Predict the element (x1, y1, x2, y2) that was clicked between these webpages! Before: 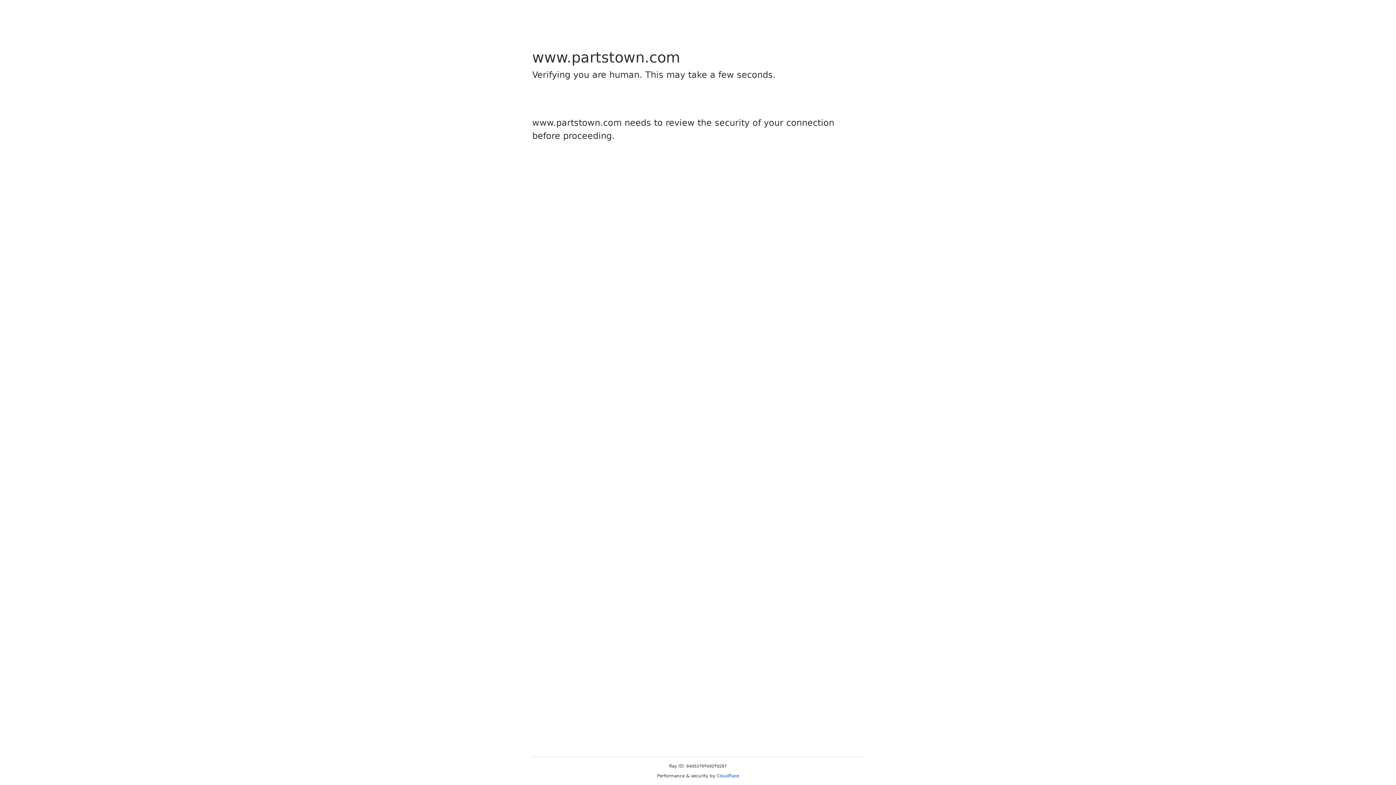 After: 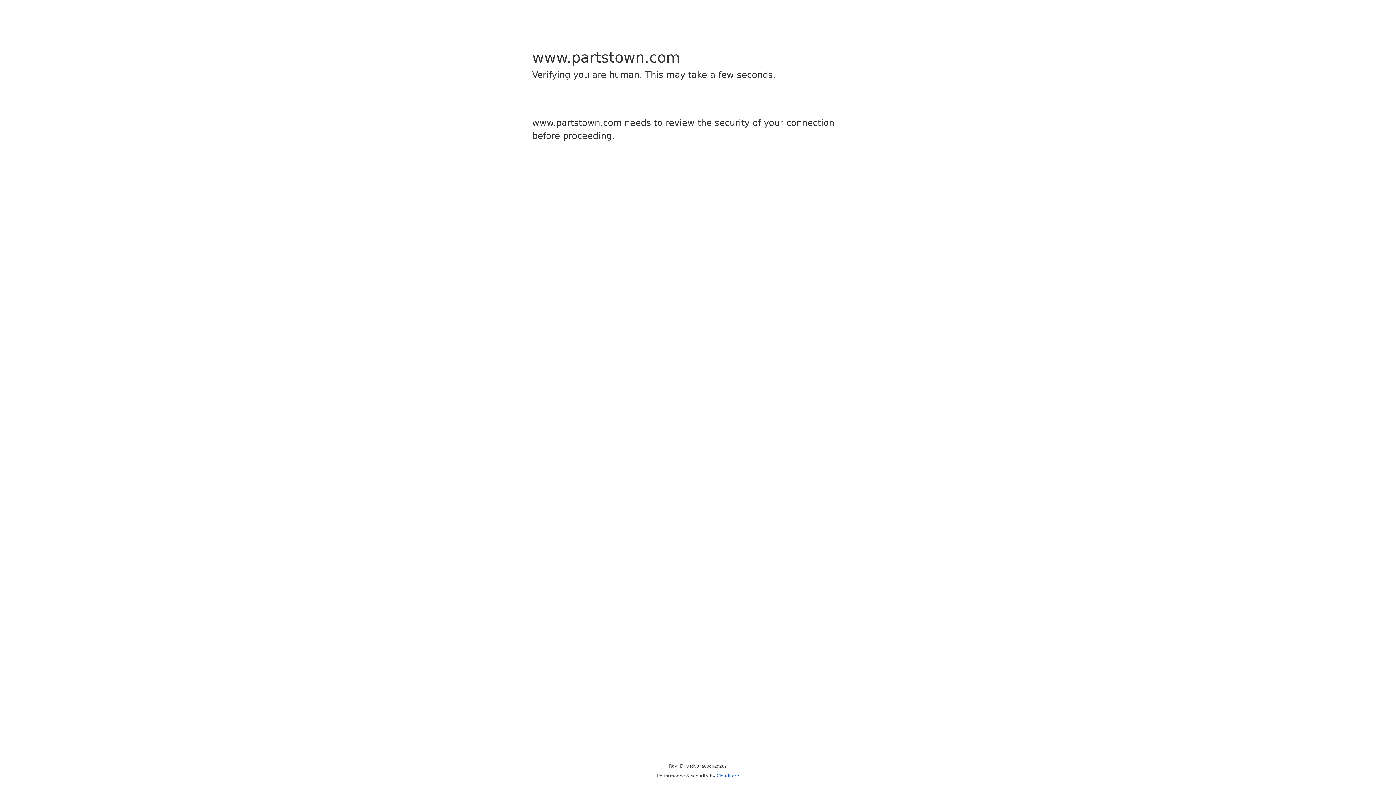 Action: label: Cloudflare bbox: (716, 773, 739, 778)